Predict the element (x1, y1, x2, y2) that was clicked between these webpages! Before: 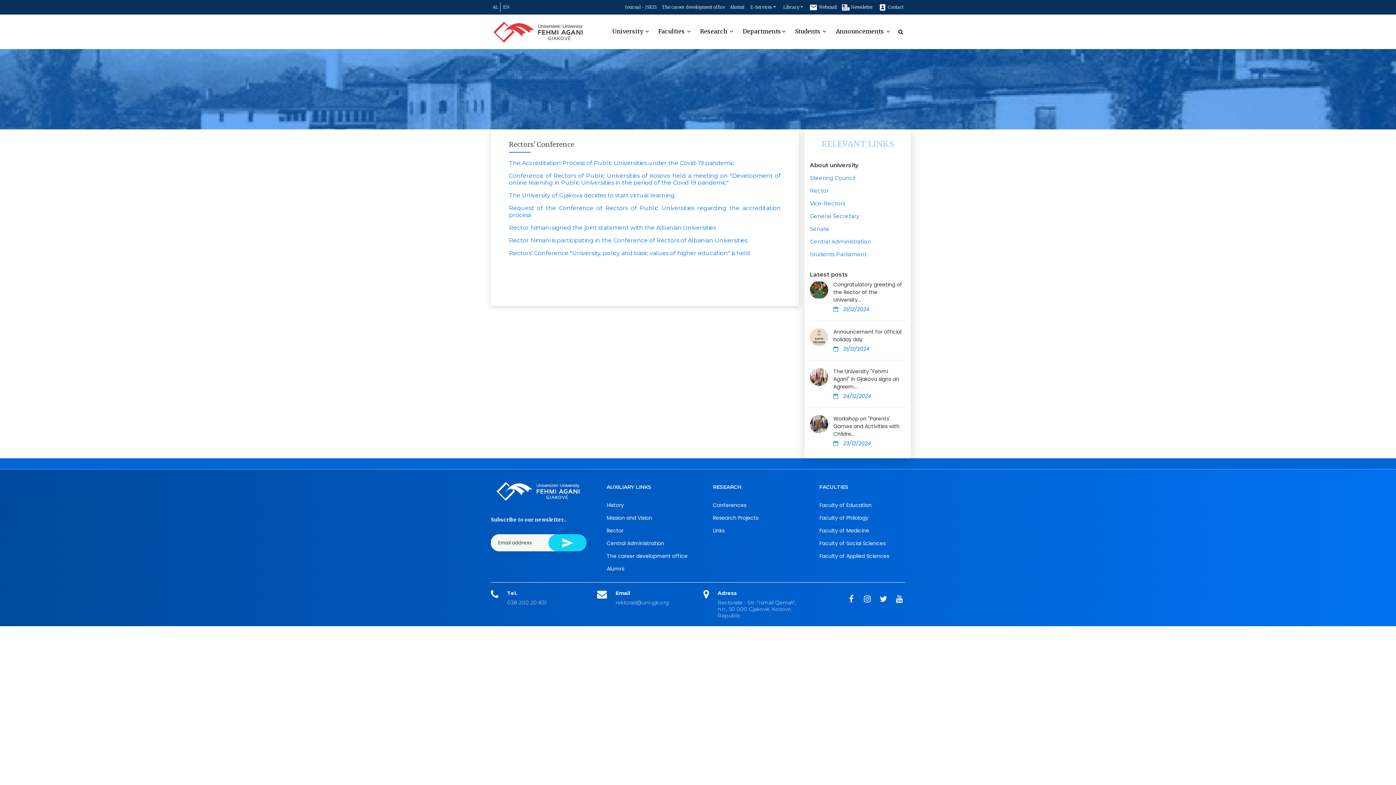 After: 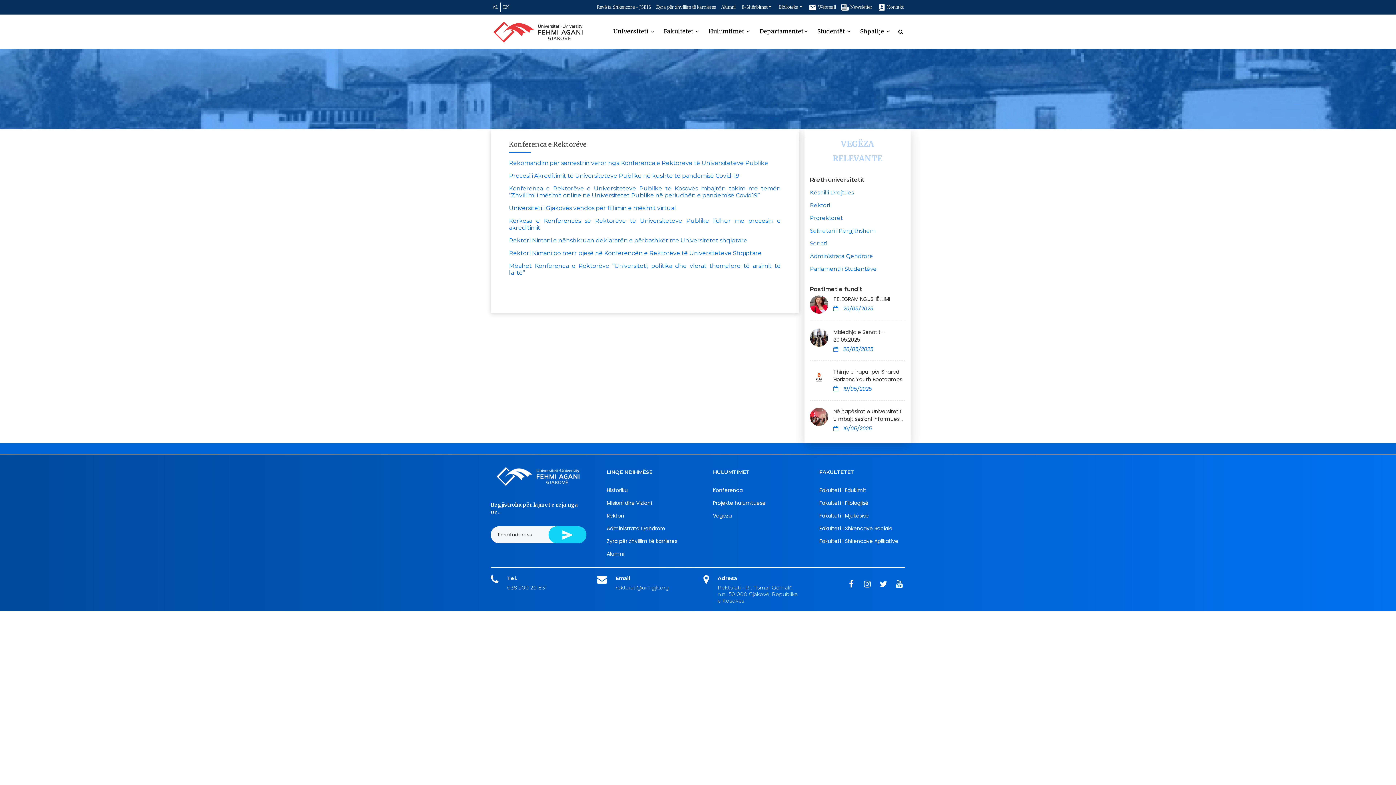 Action: bbox: (492, 4, 498, 9) label: AL